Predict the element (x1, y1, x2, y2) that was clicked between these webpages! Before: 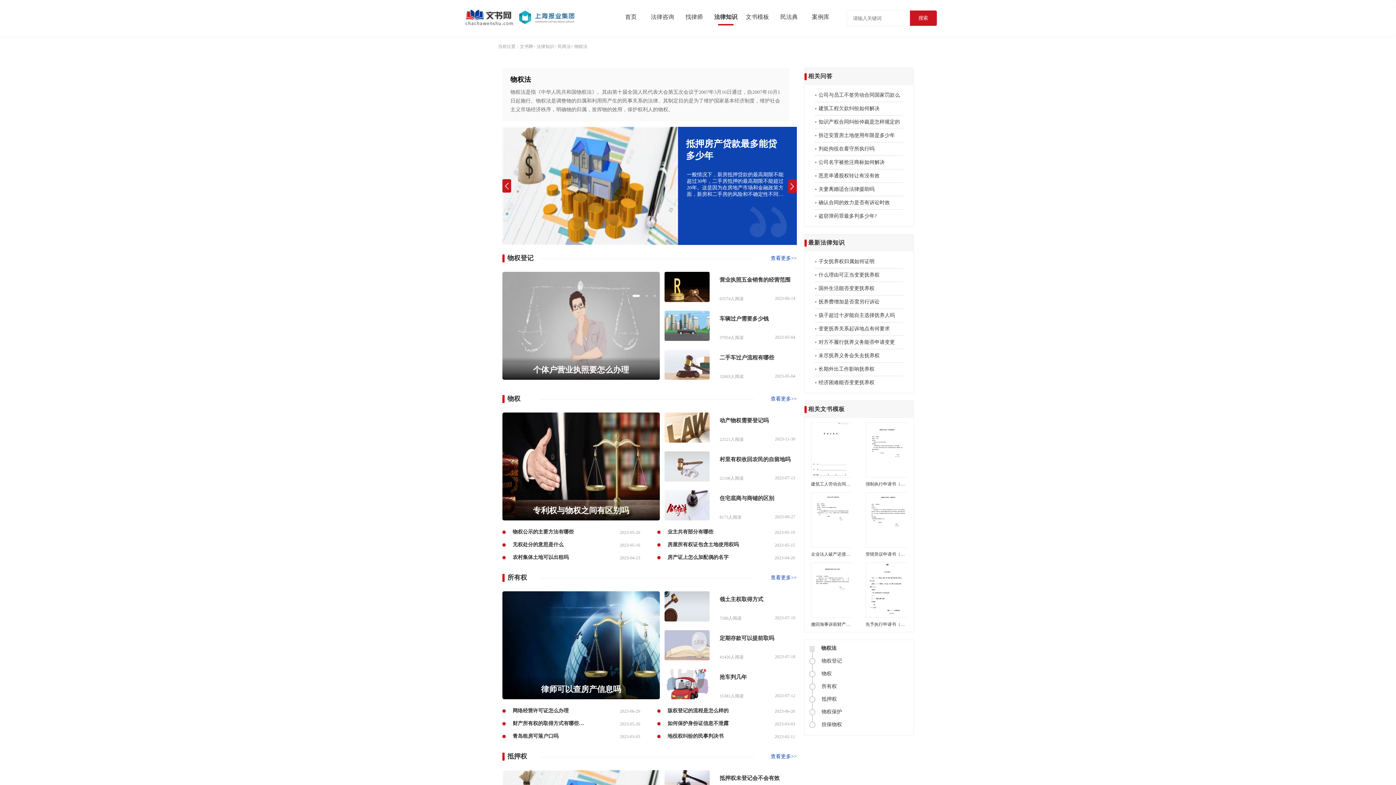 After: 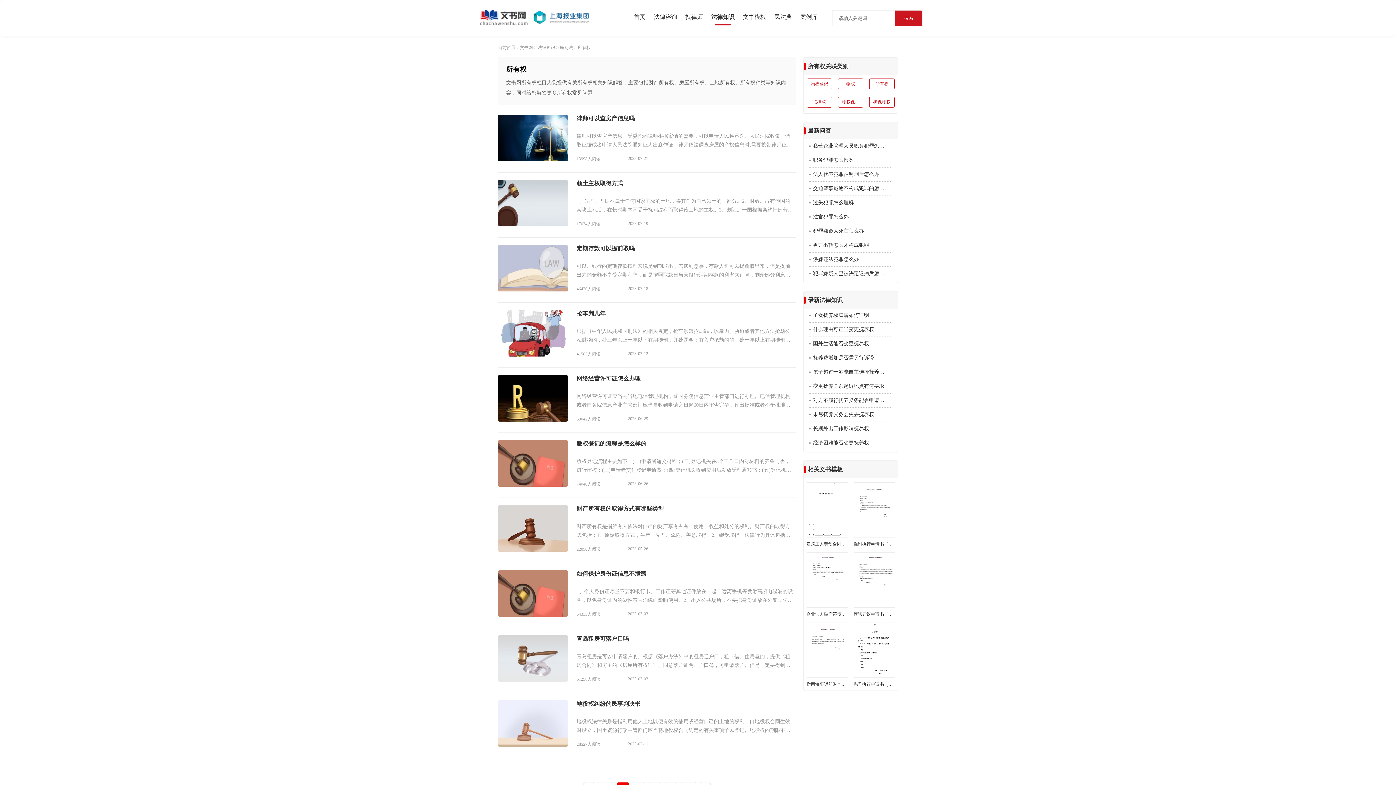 Action: bbox: (759, 574, 797, 579) label: 查看更多>>